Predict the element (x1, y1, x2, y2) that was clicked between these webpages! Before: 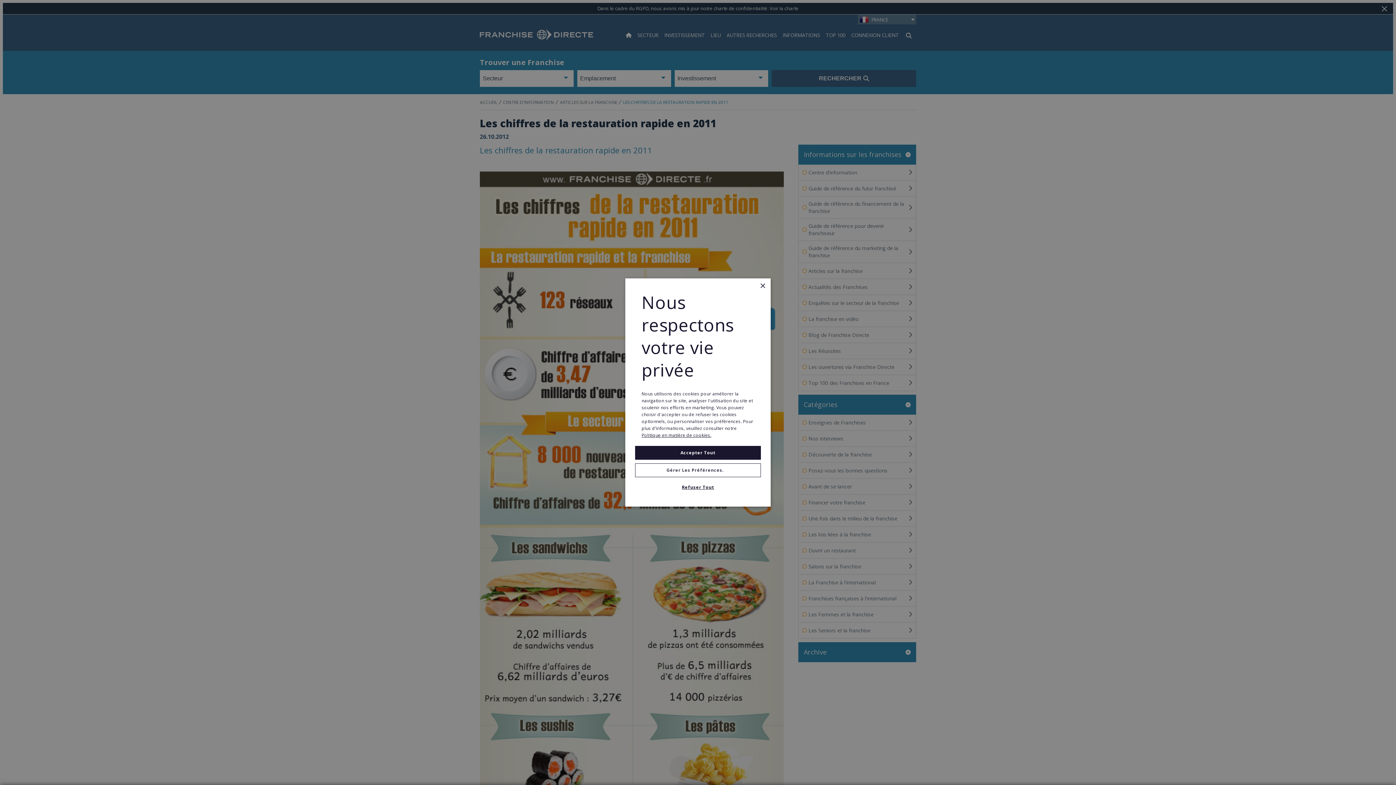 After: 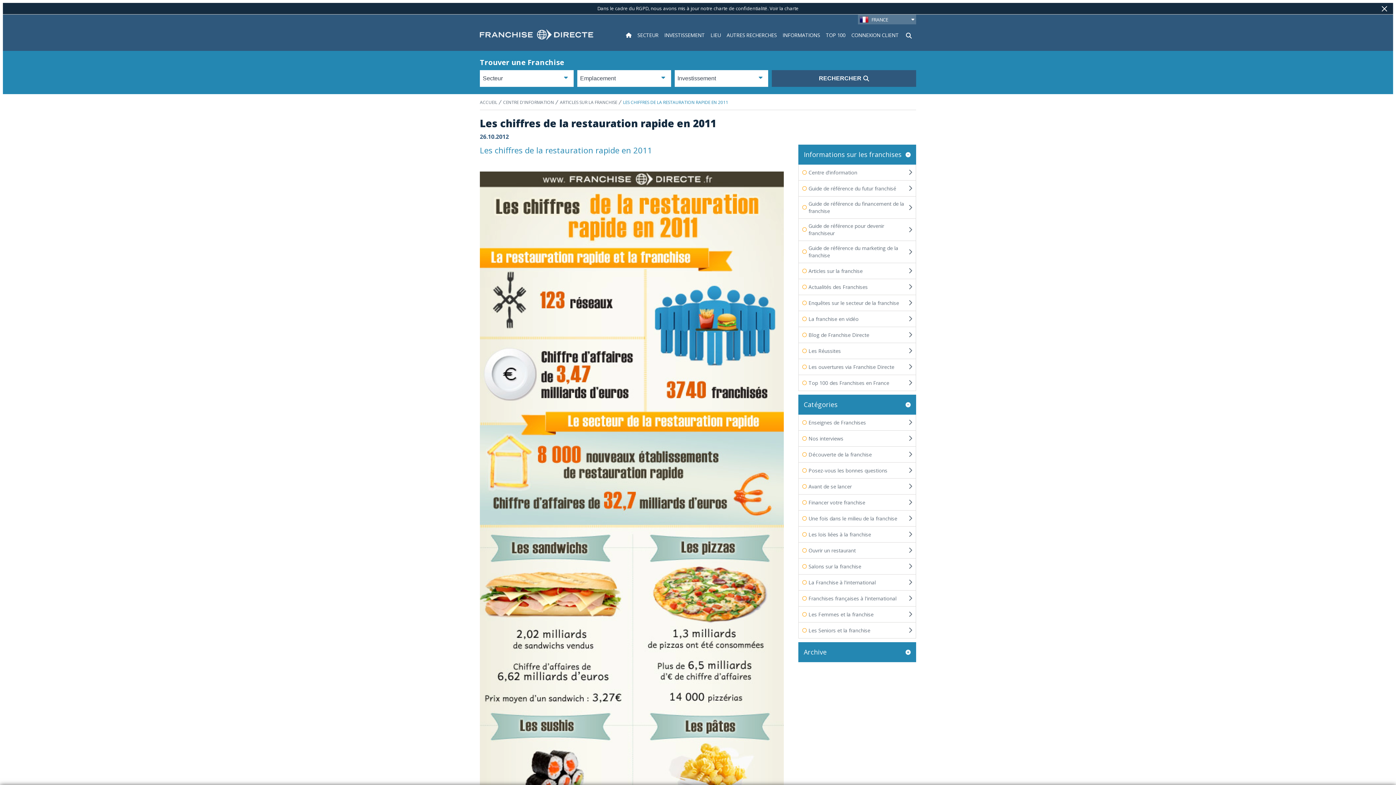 Action: label: Refuser Tout bbox: (635, 481, 761, 494)